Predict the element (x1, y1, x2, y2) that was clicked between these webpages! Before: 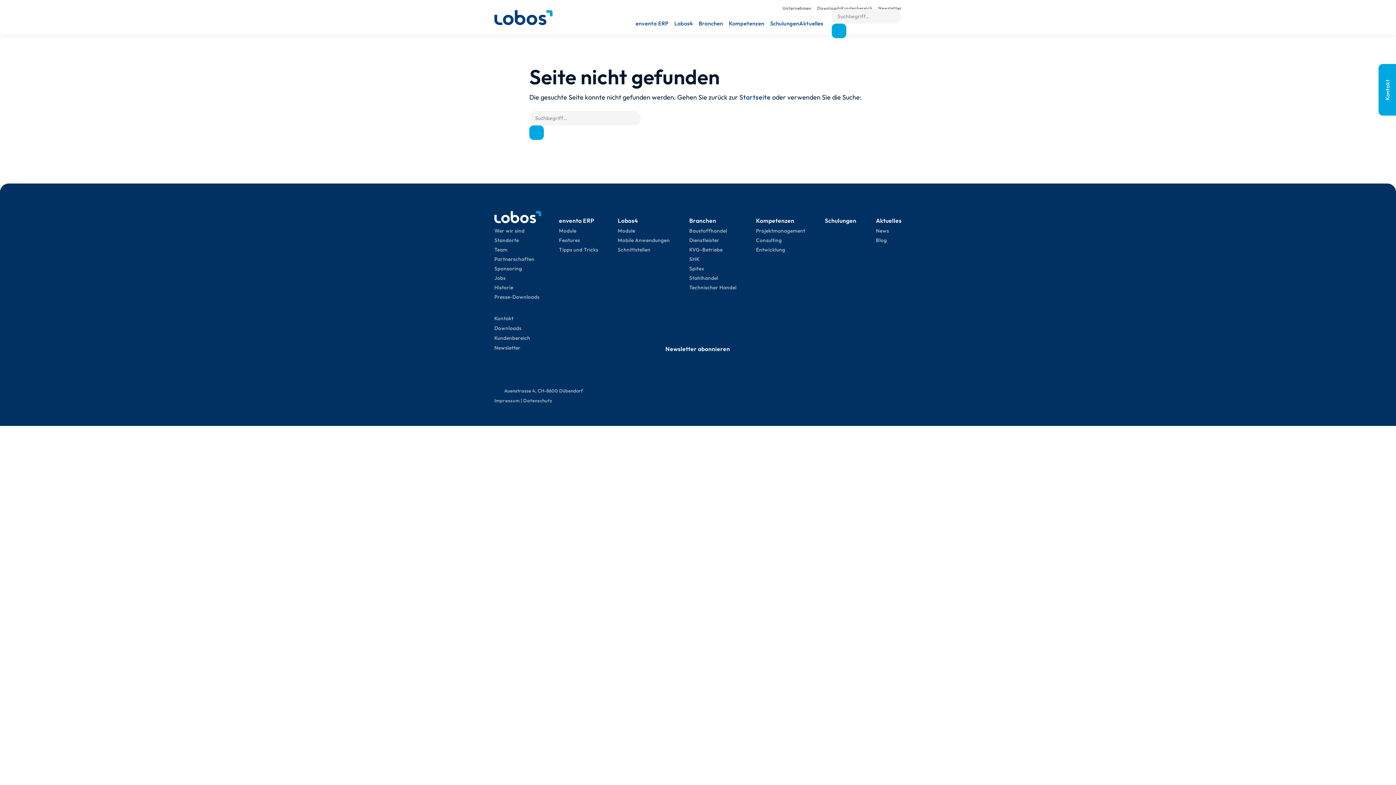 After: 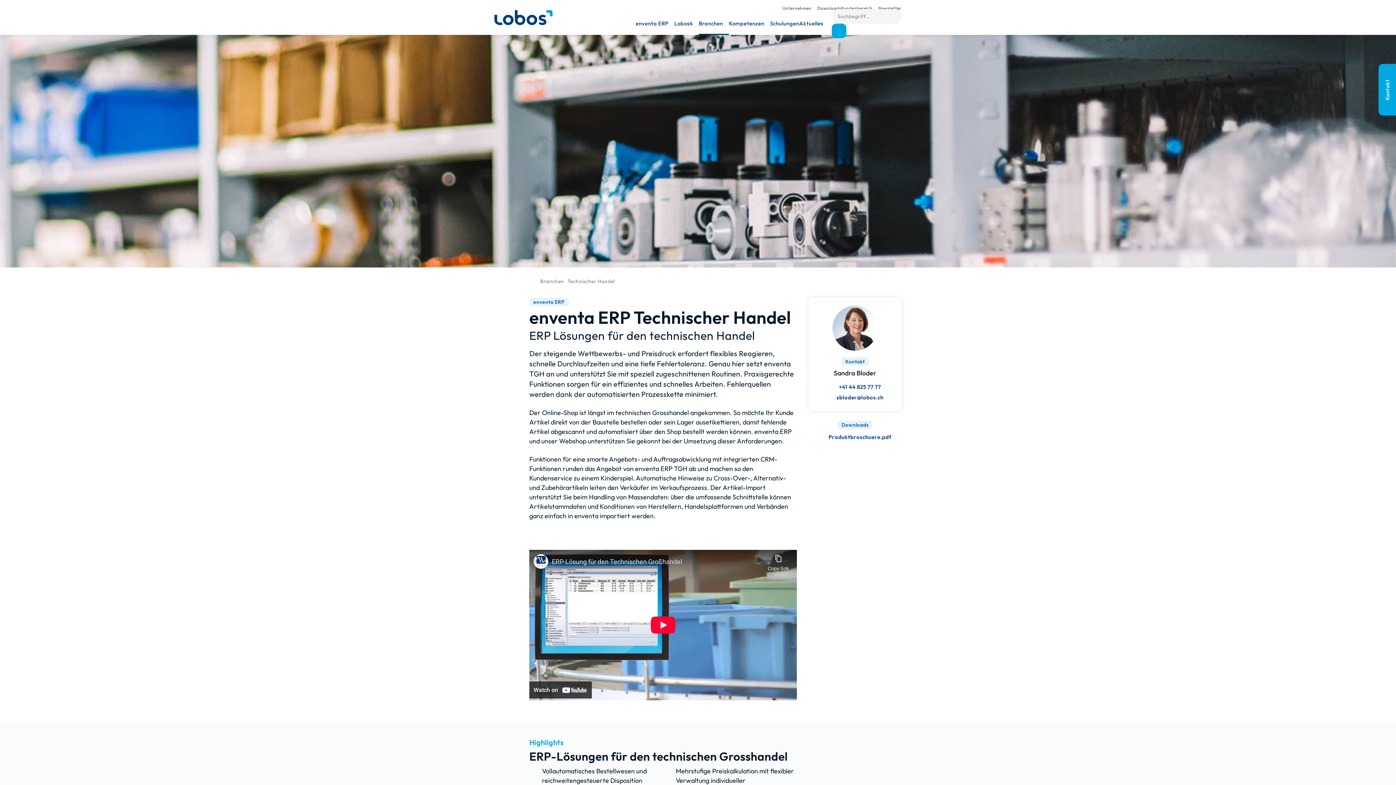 Action: label: Technischer Handel bbox: (689, 282, 736, 292)